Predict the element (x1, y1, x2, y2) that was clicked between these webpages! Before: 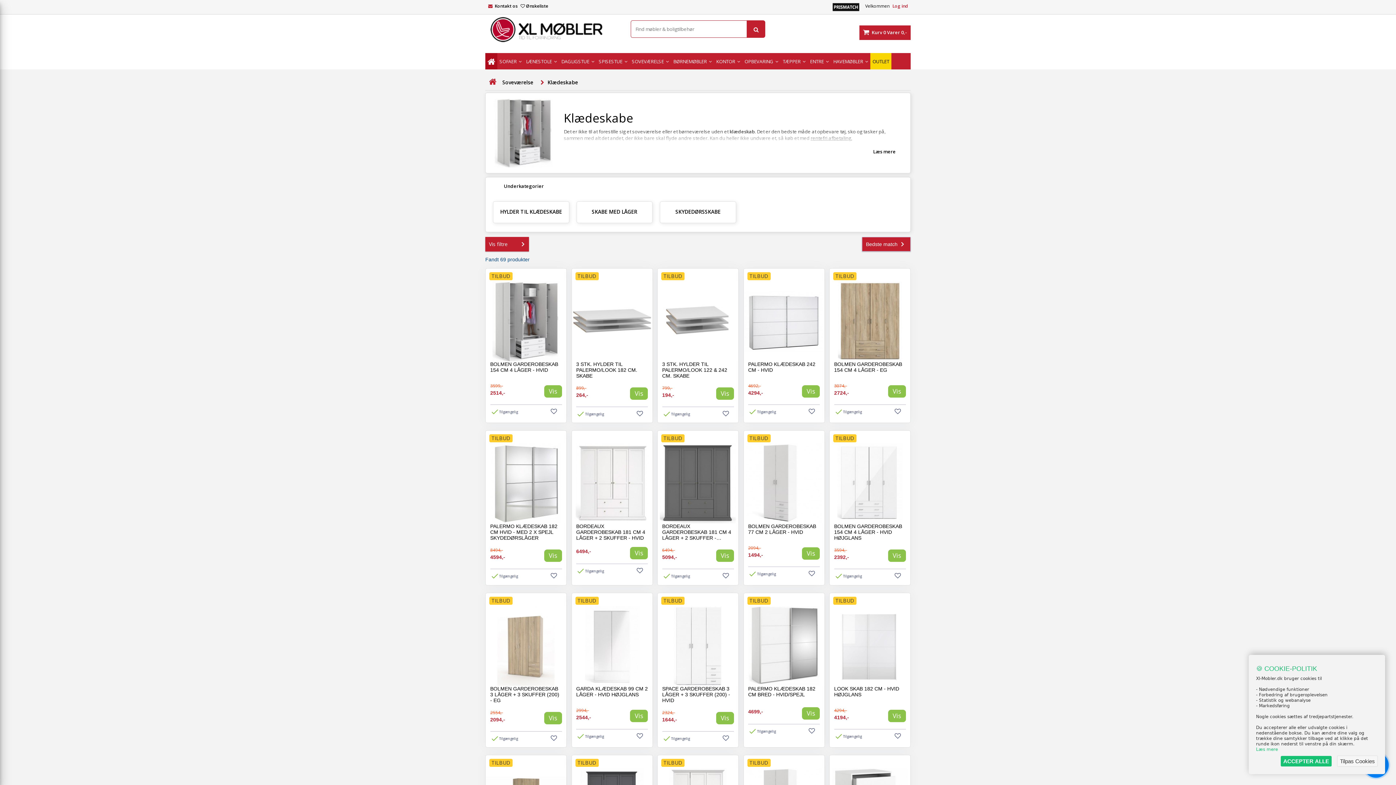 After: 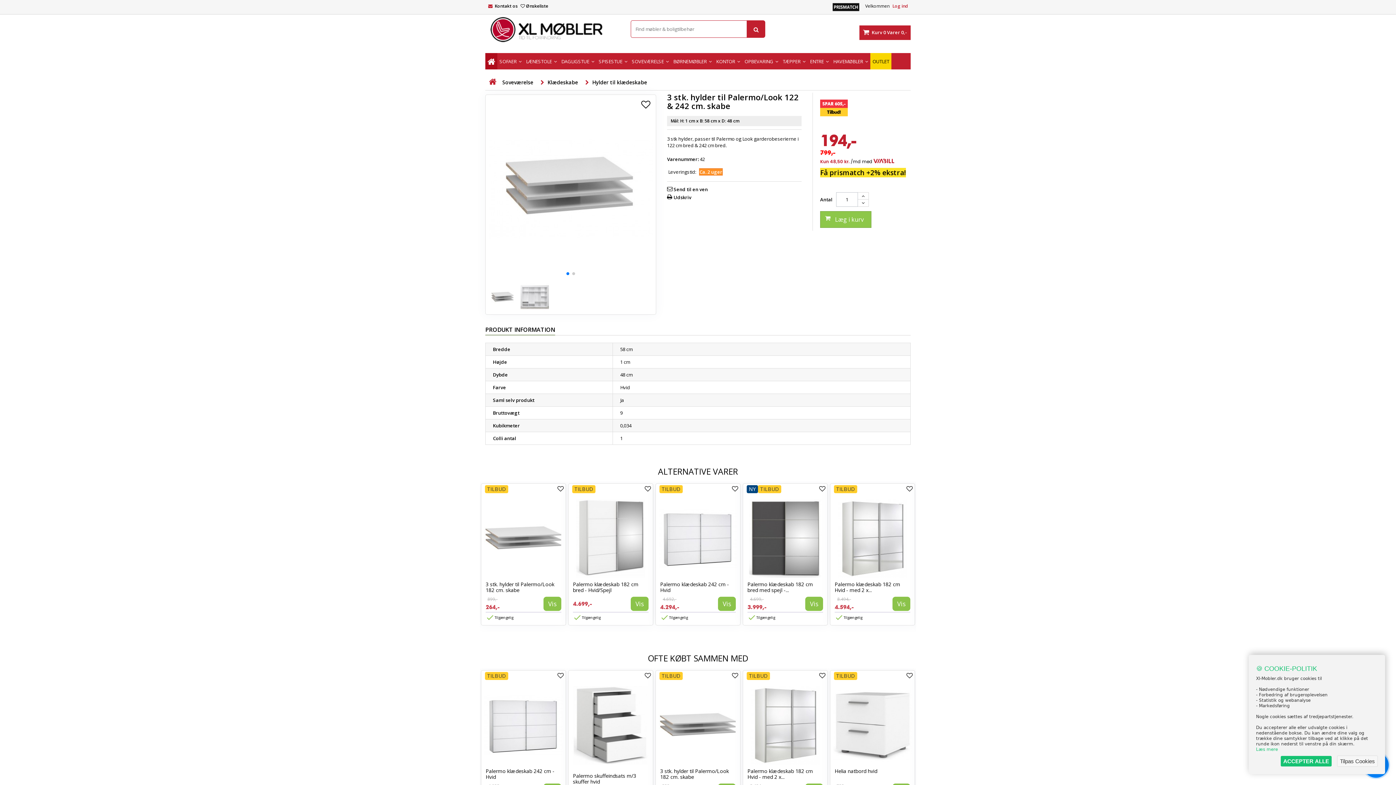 Action: bbox: (657, 268, 738, 361)